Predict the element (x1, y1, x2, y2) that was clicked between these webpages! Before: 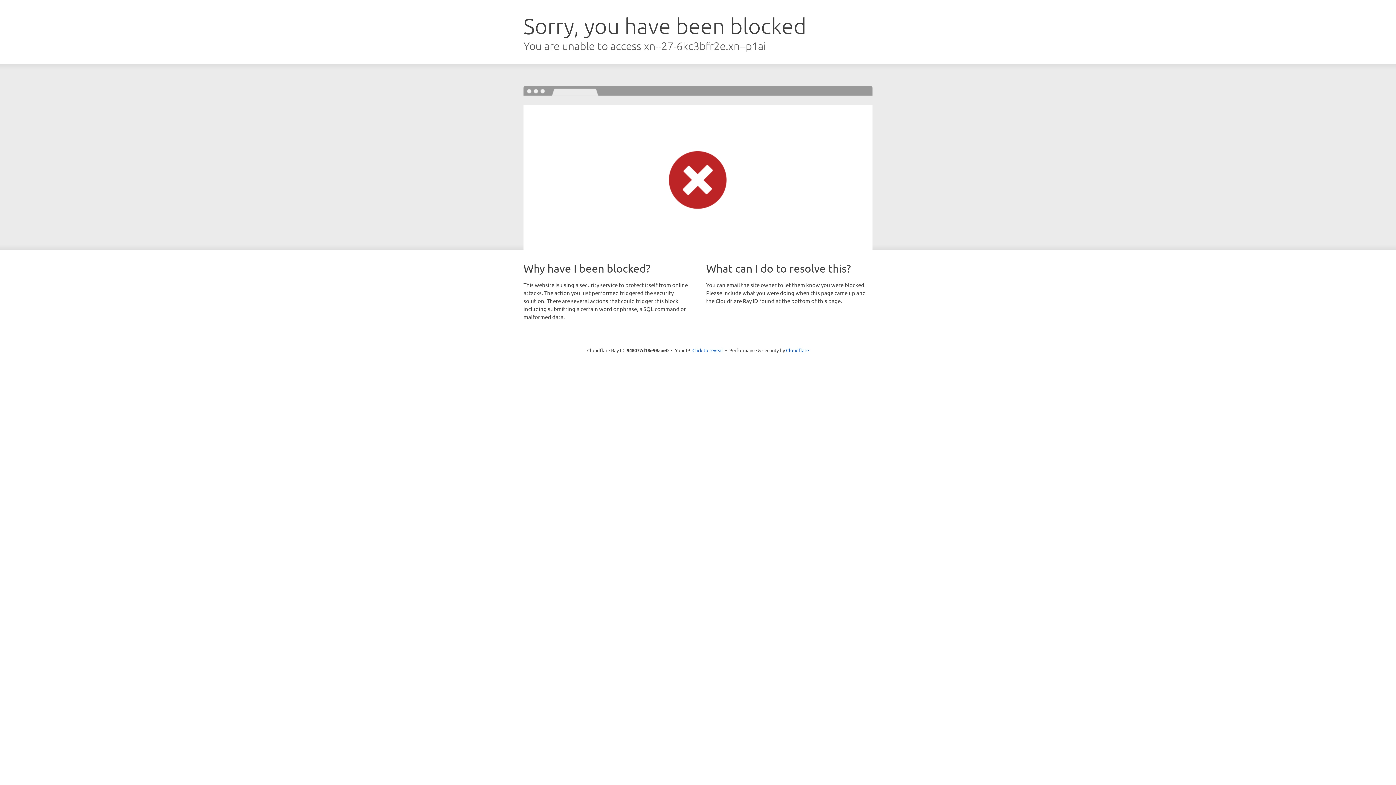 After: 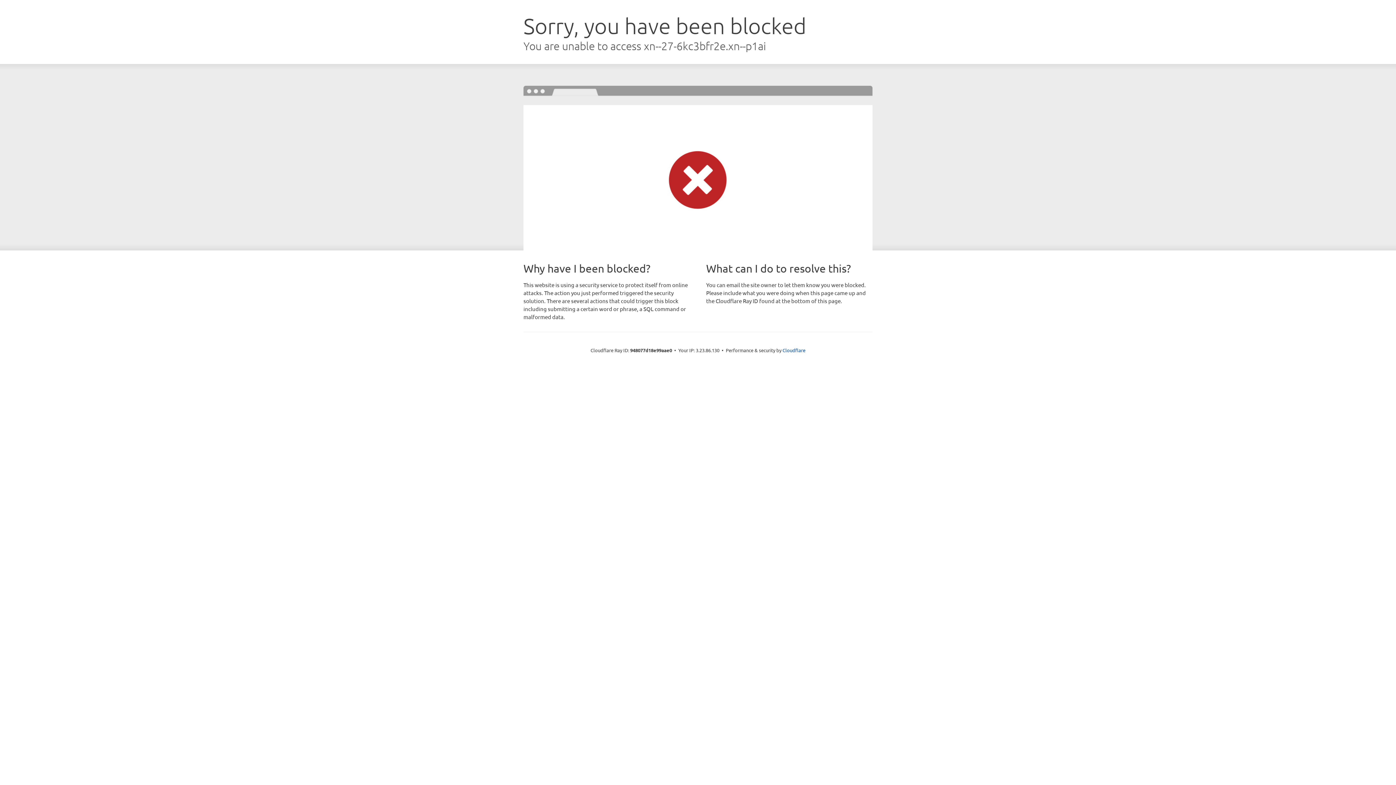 Action: label: Click to reveal bbox: (692, 346, 723, 353)